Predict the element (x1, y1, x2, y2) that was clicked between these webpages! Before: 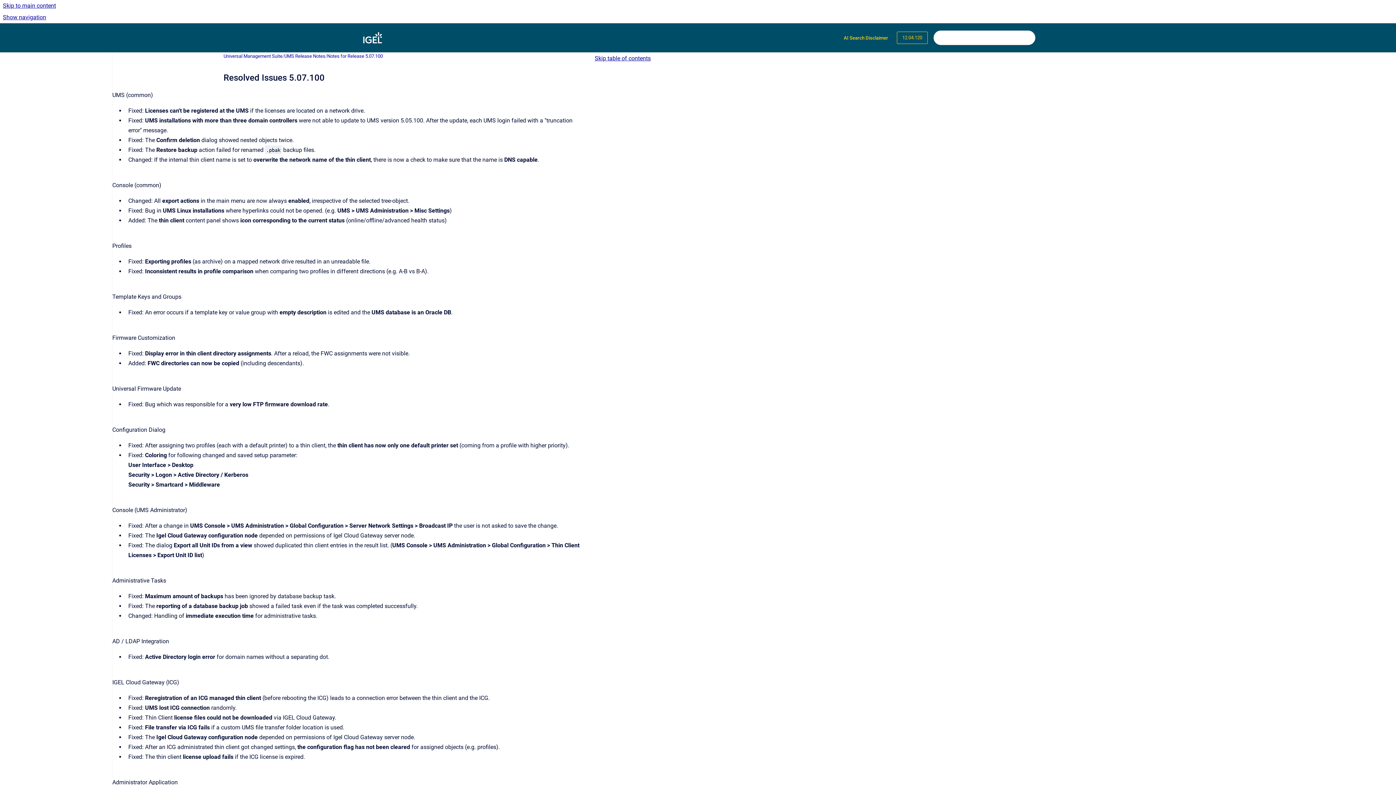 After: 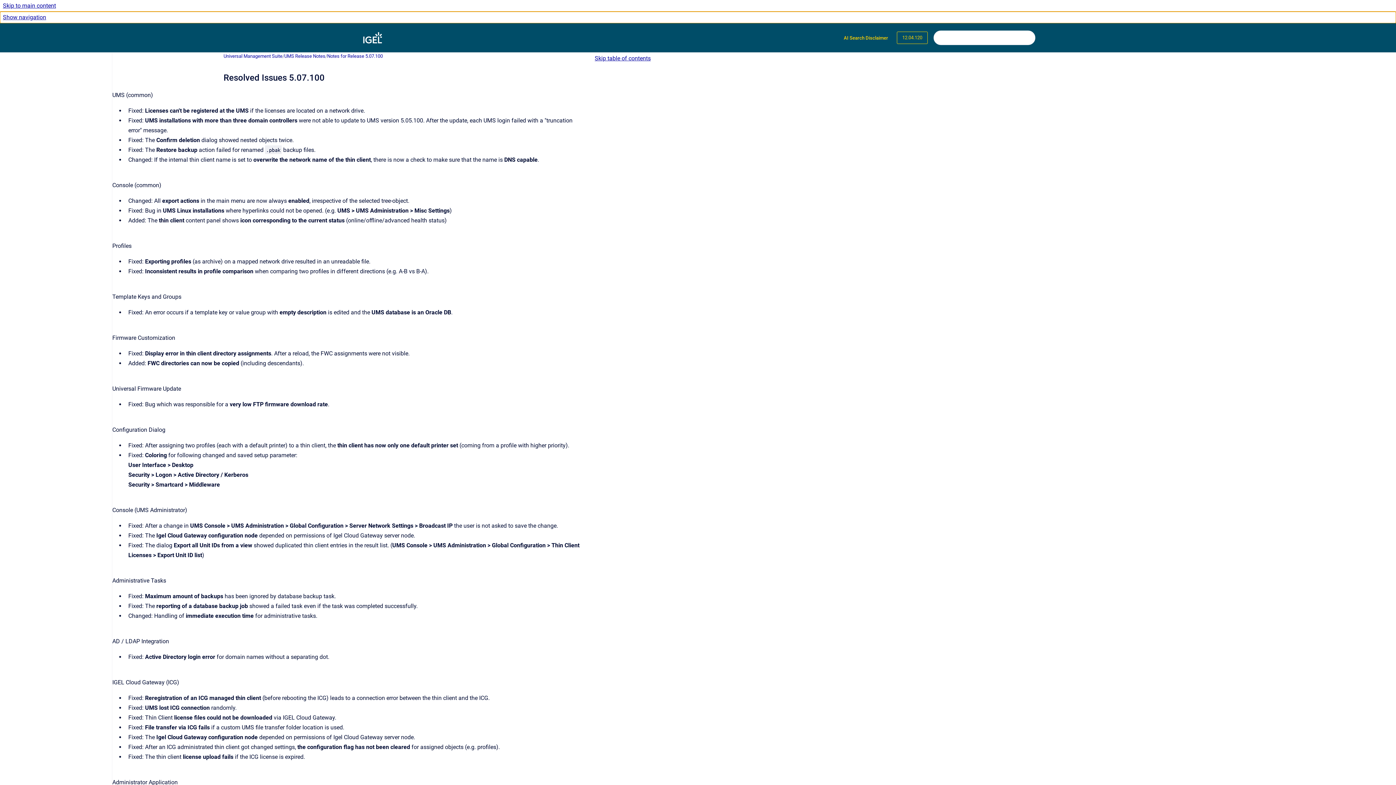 Action: label: Show navigation bbox: (0, 11, 1396, 23)